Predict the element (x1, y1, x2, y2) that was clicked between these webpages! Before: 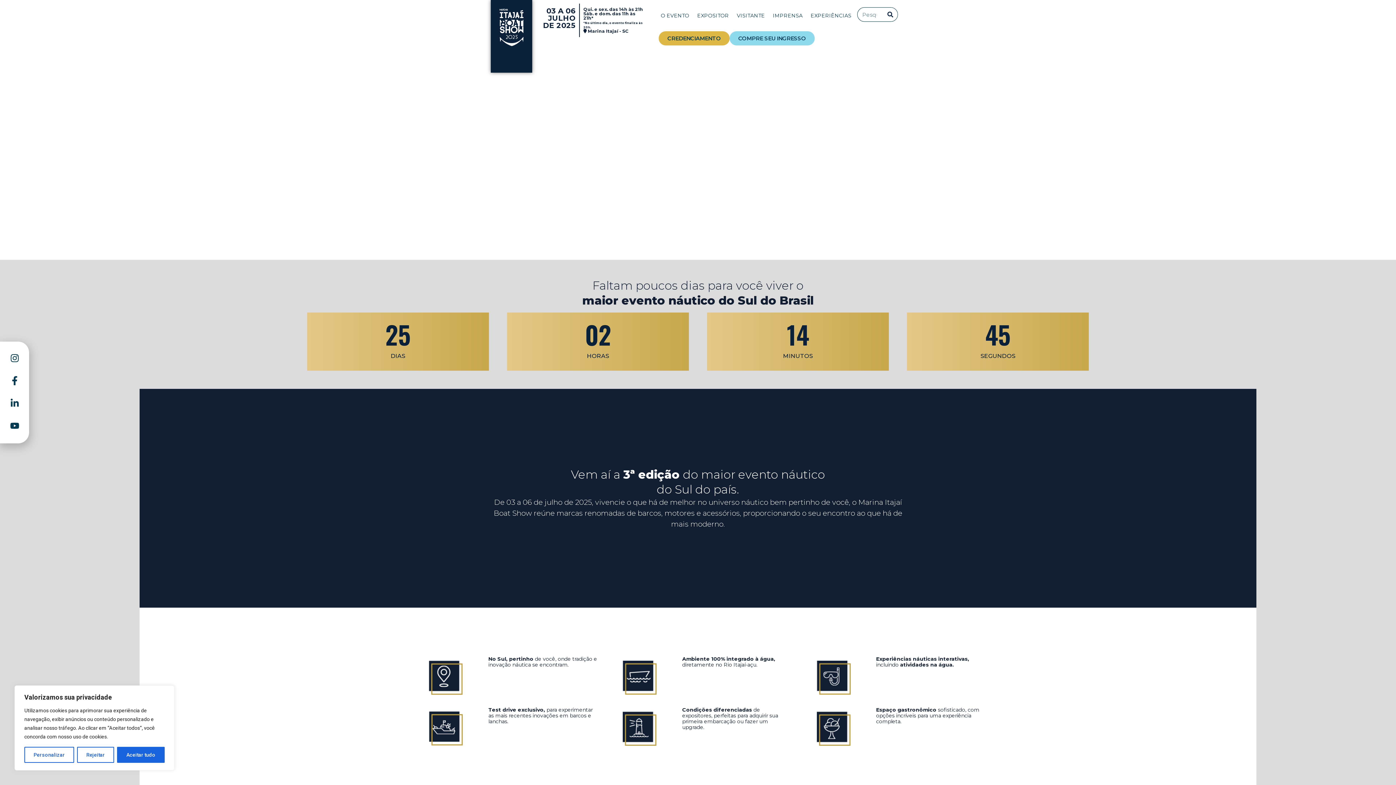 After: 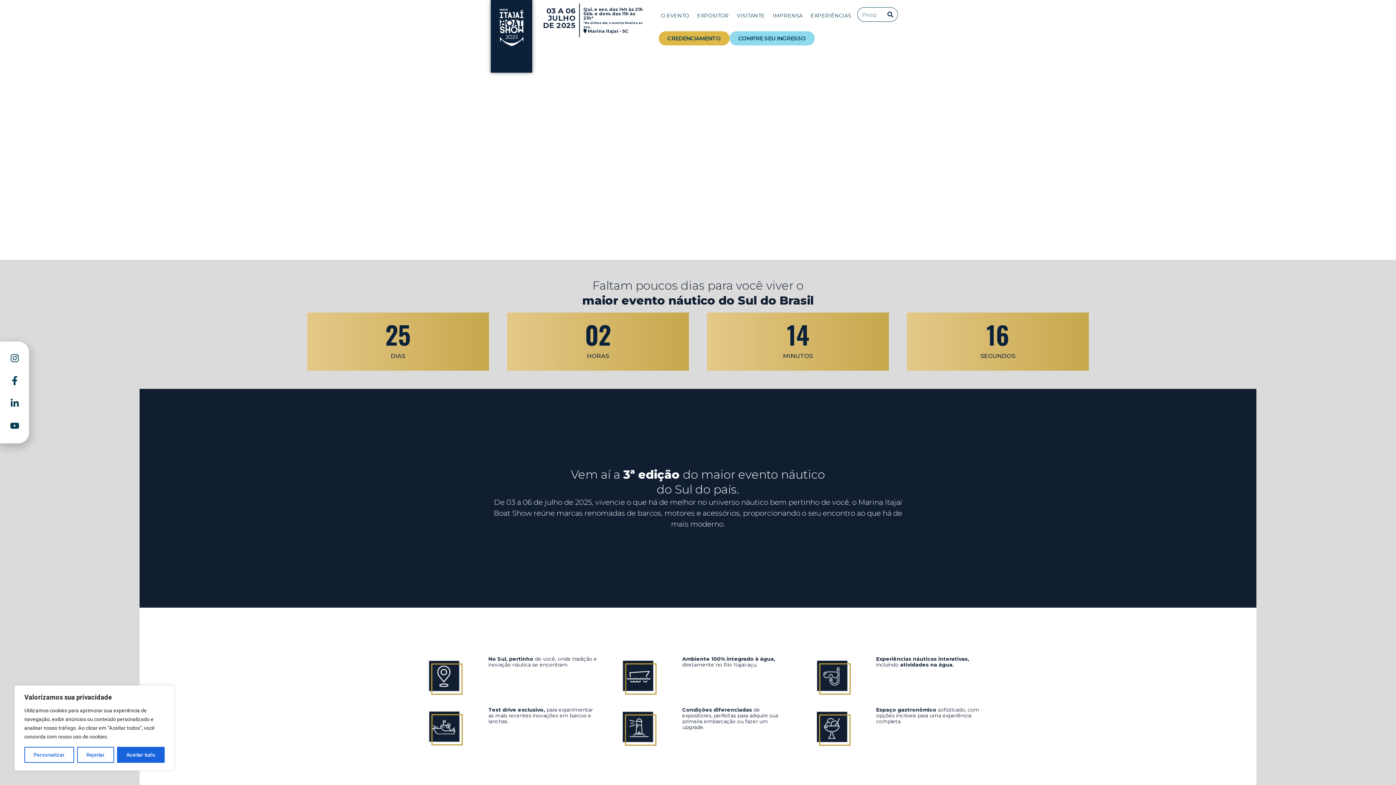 Action: bbox: (496, 5, 526, 48)